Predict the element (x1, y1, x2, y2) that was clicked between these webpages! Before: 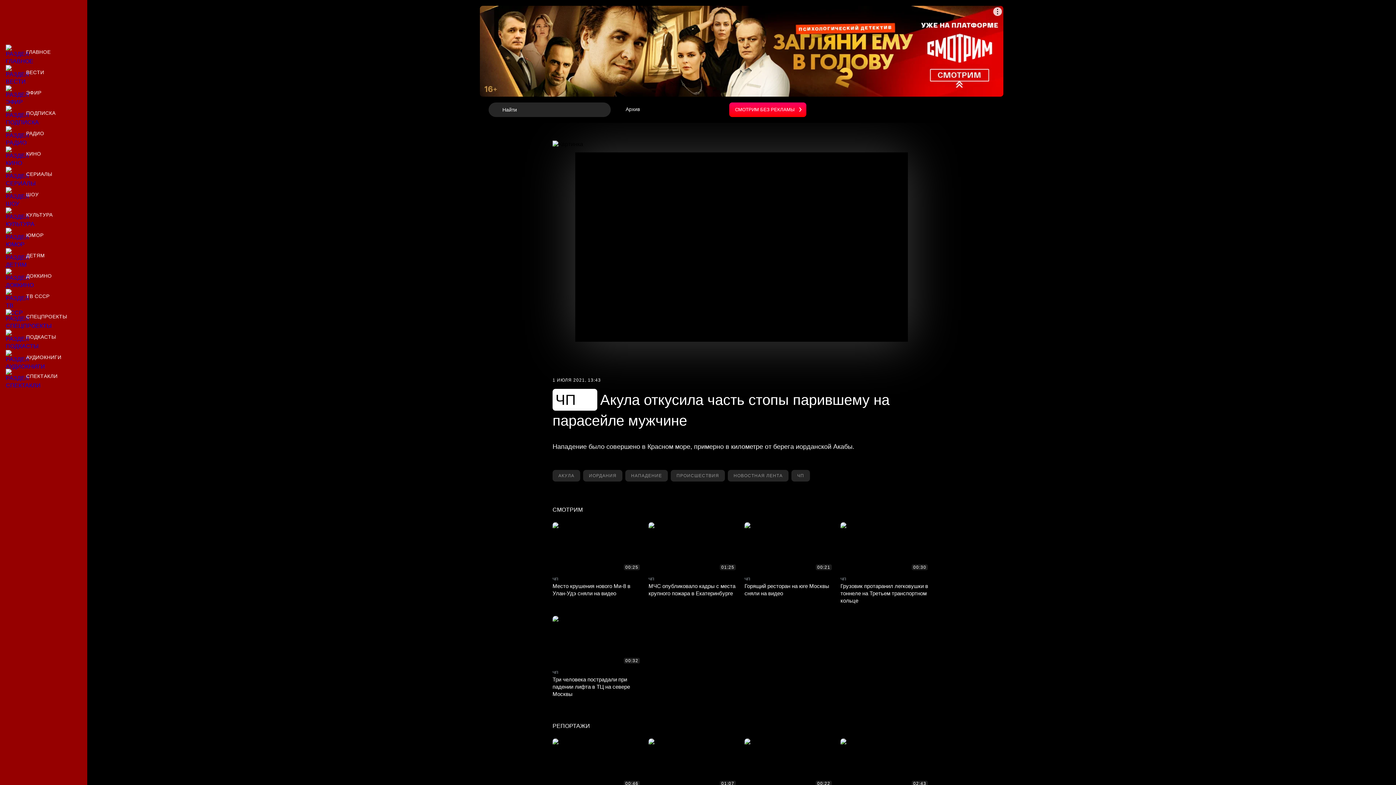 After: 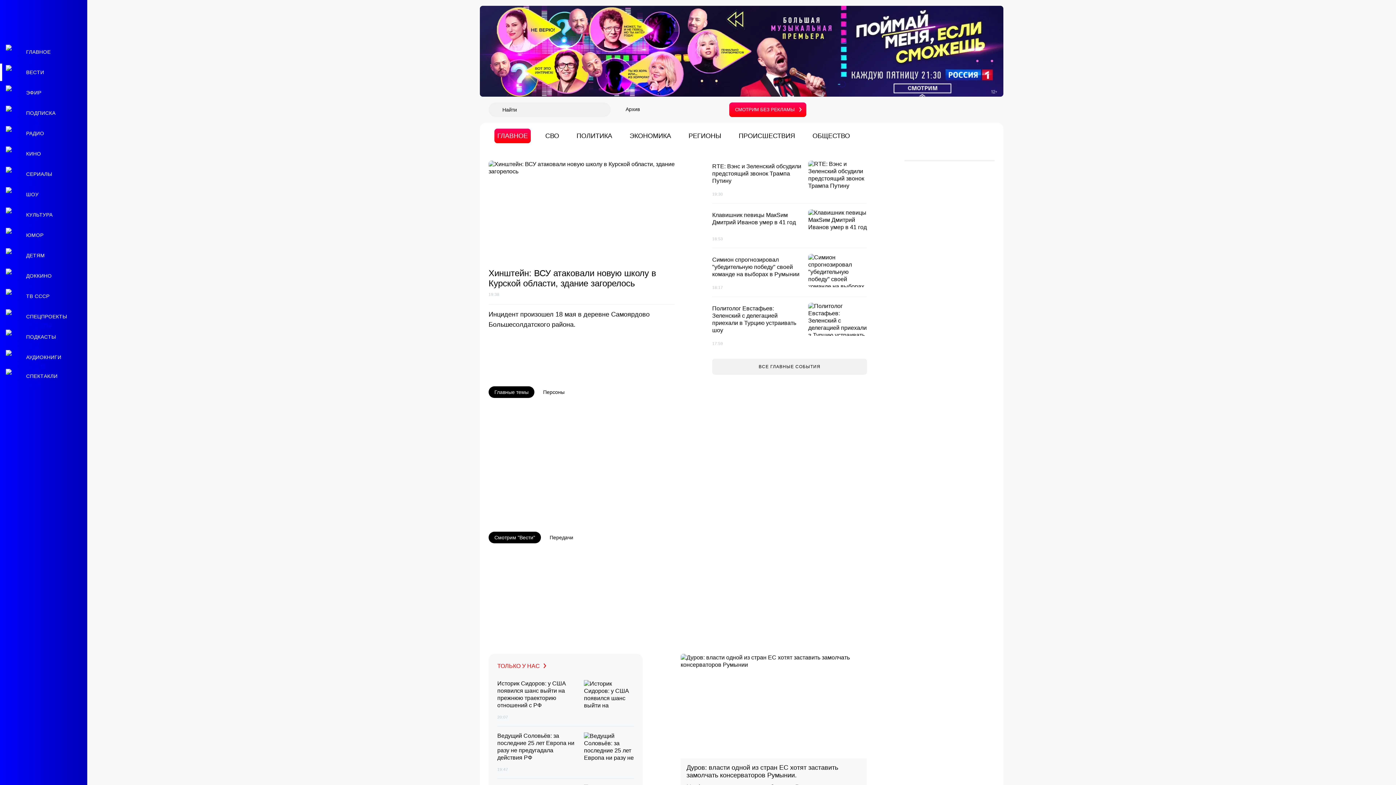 Action: label: Вести bbox: (0, 63, 87, 81)